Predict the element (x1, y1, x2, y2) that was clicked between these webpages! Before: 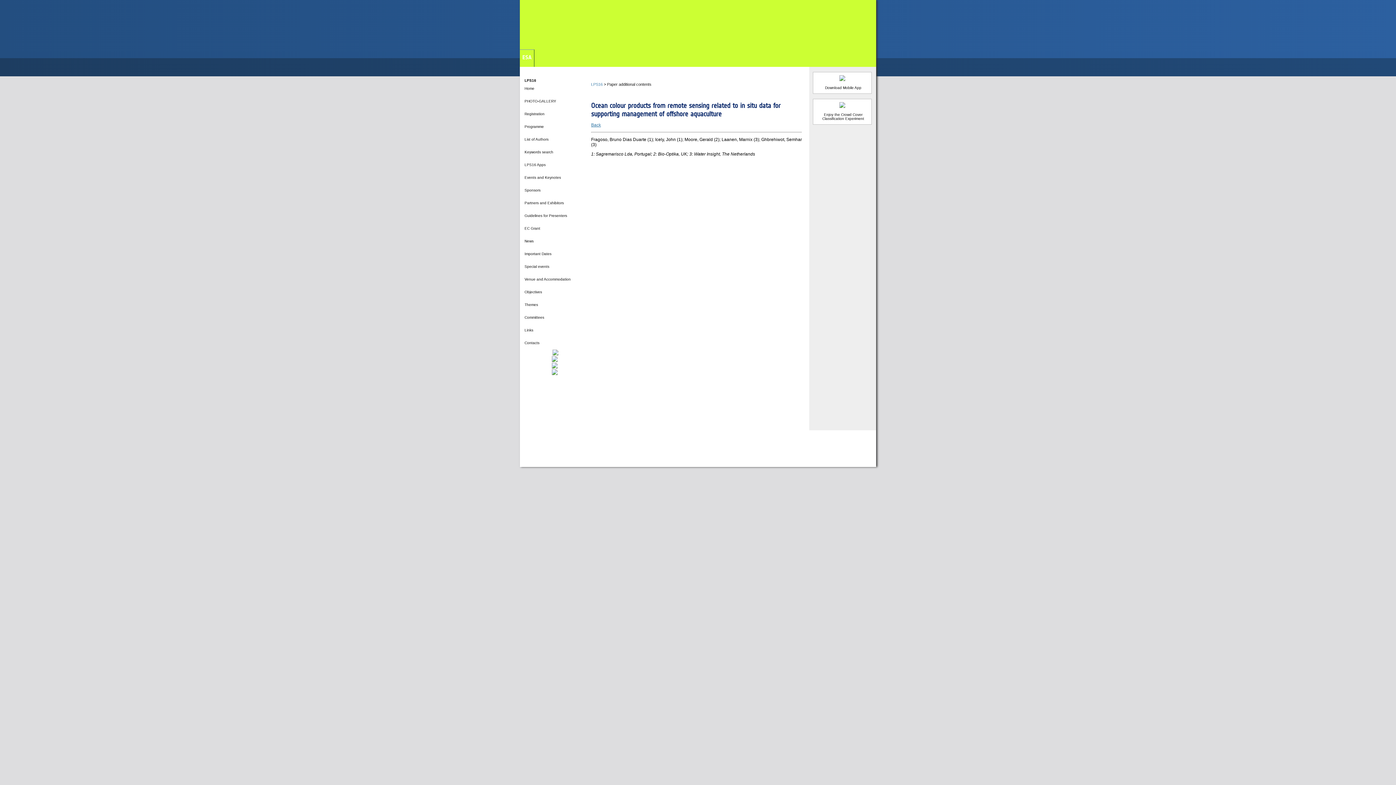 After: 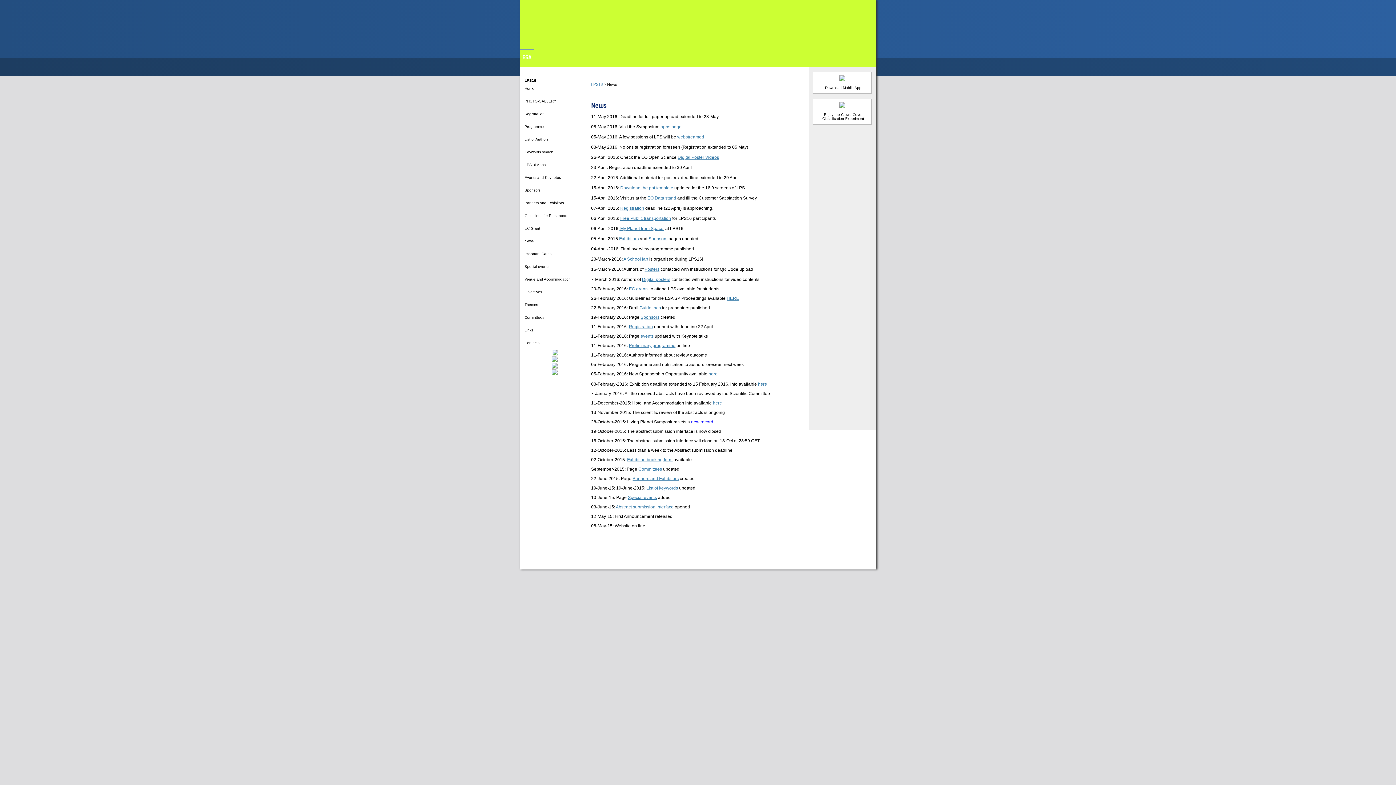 Action: label:  News bbox: (523, 239, 533, 243)